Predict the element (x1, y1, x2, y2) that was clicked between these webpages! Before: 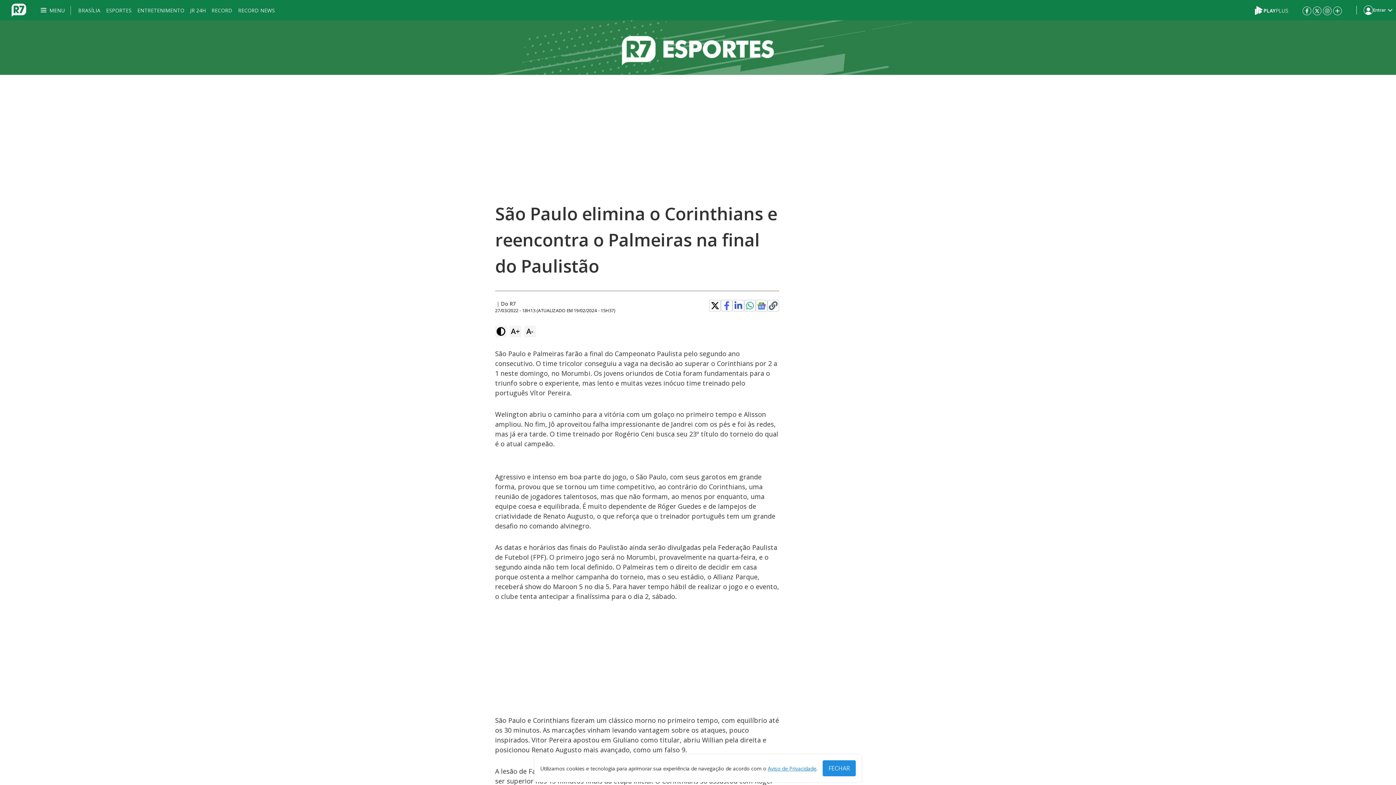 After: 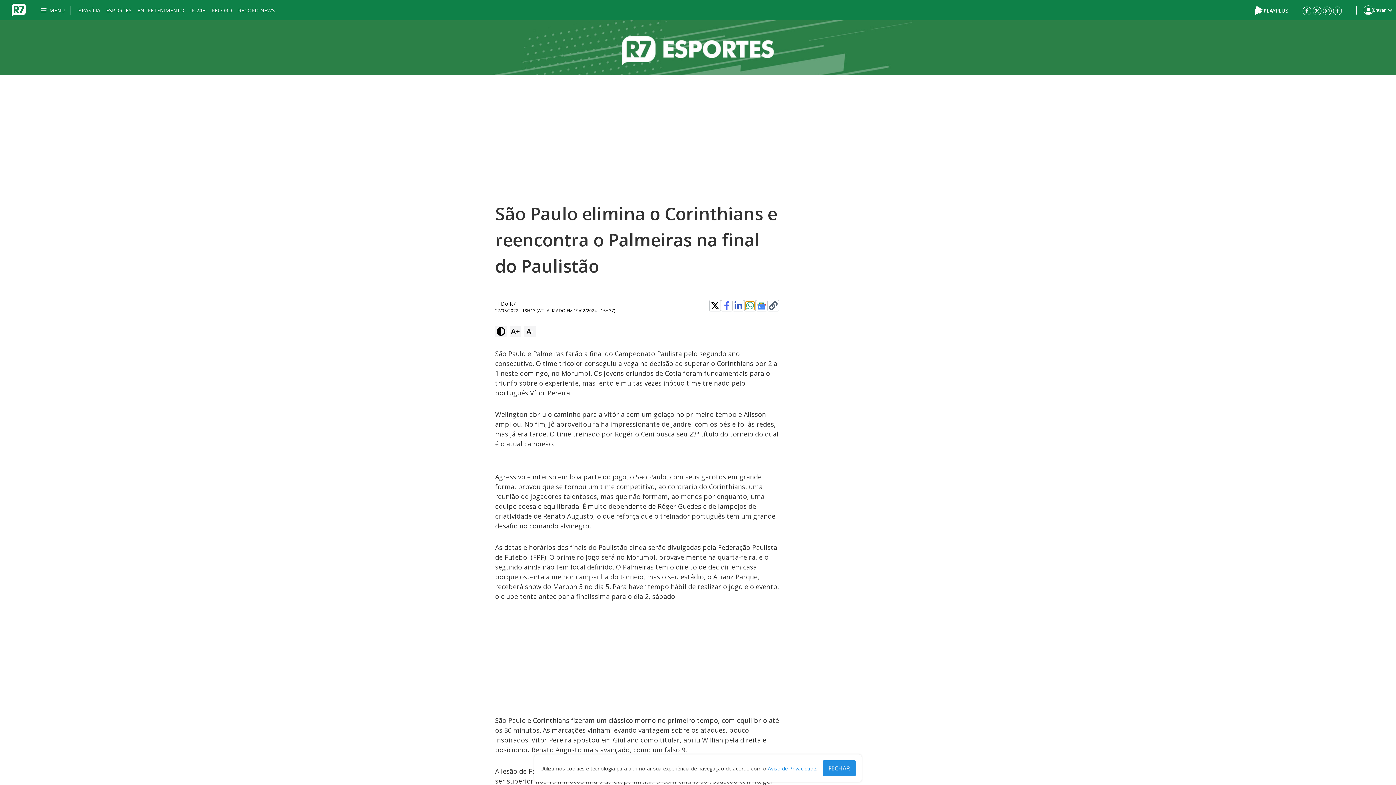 Action: bbox: (745, 301, 754, 310)